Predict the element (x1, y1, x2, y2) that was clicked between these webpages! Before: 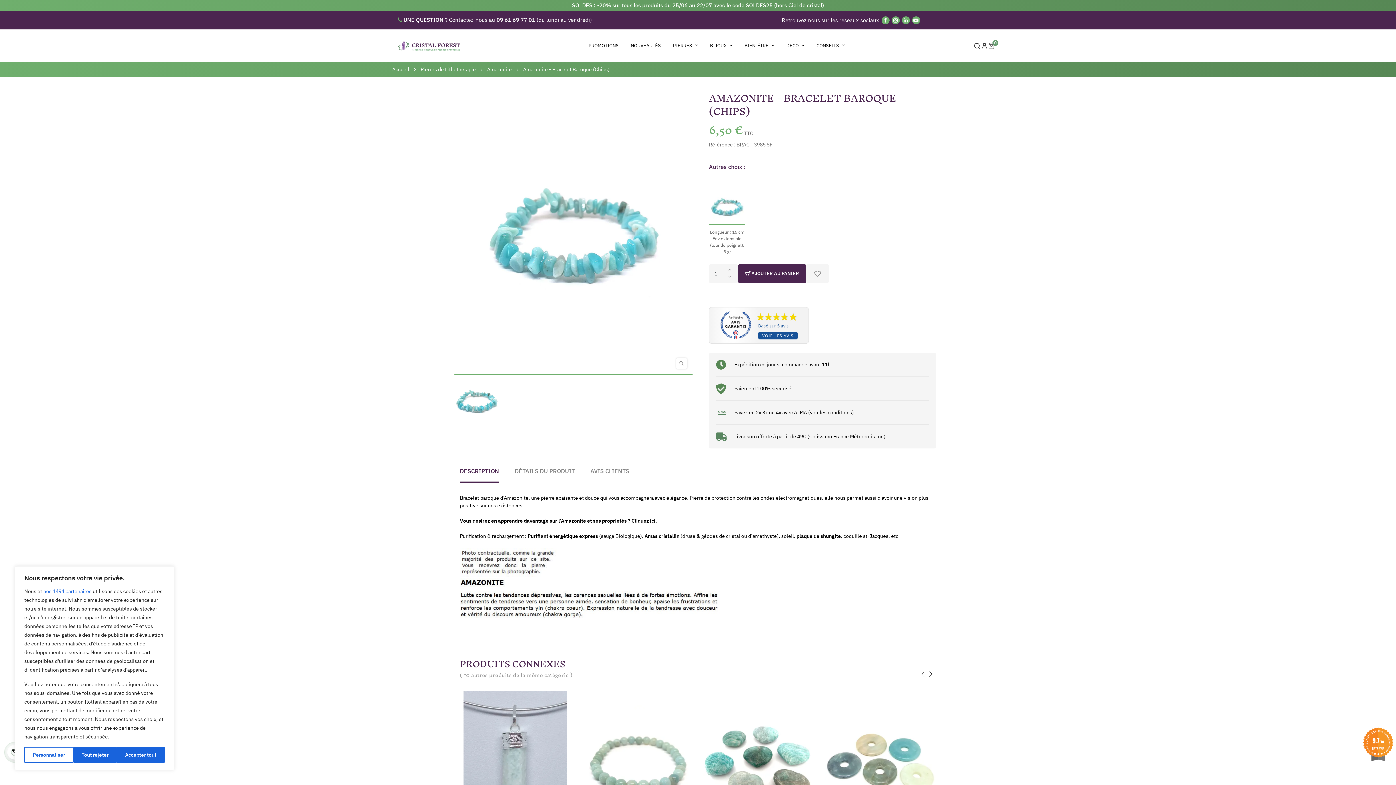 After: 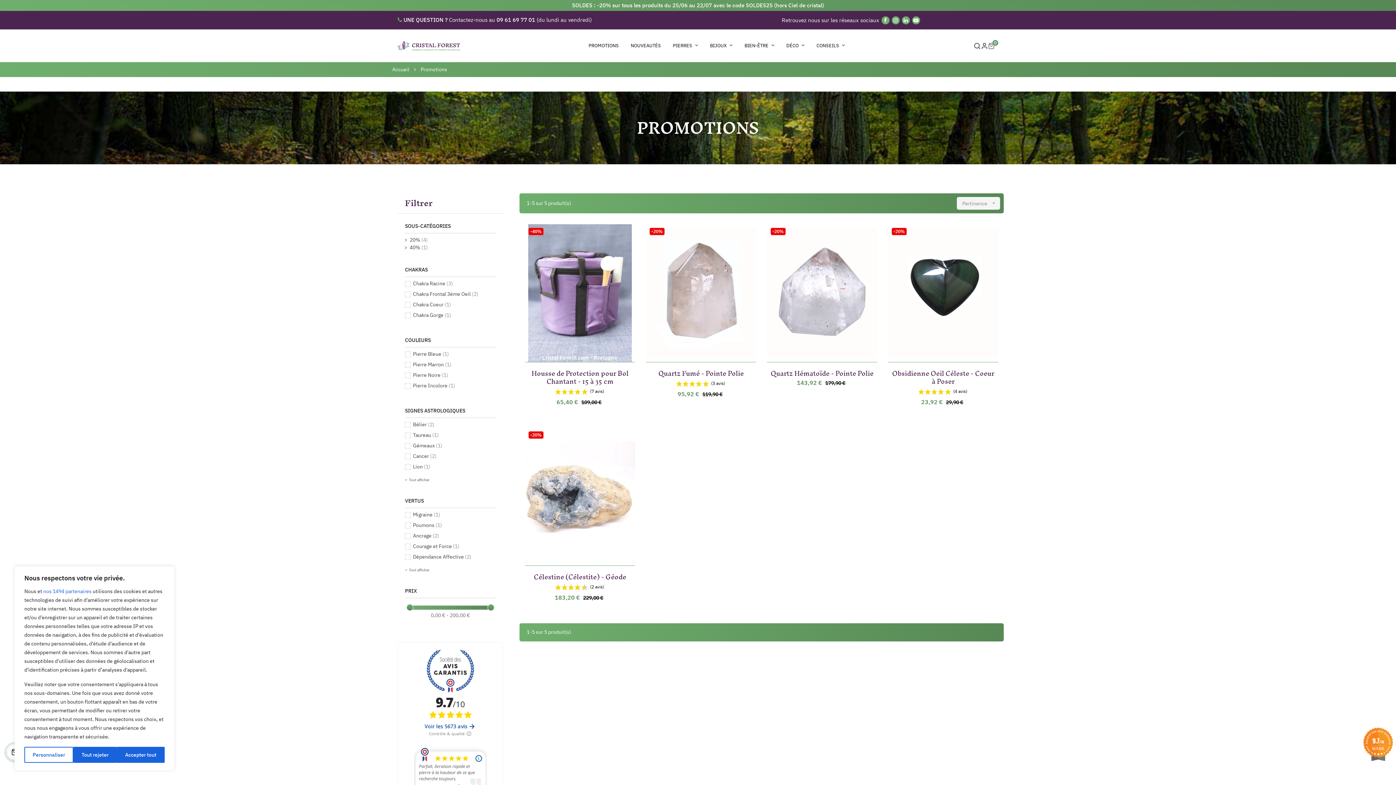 Action: bbox: (583, 36, 624, 54) label: PROMOTIONS